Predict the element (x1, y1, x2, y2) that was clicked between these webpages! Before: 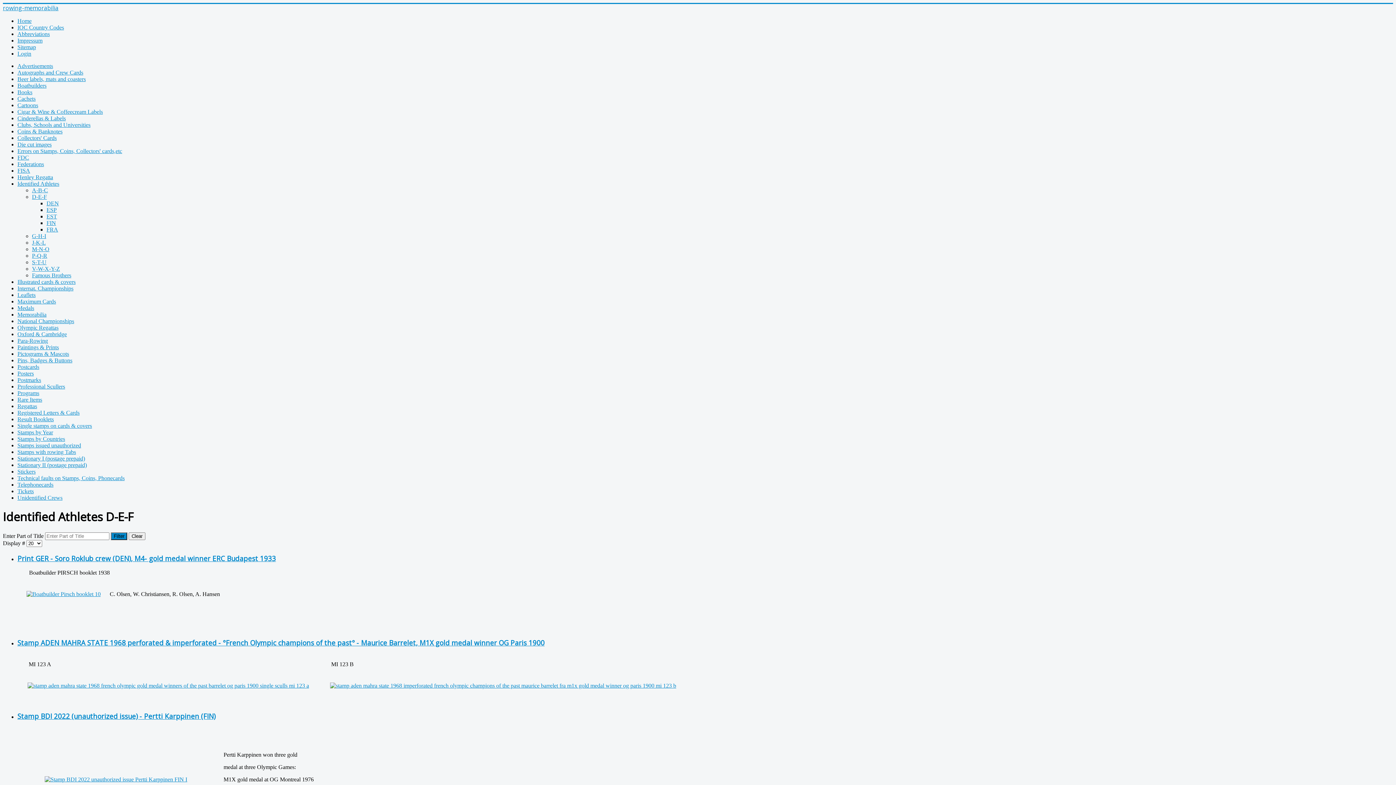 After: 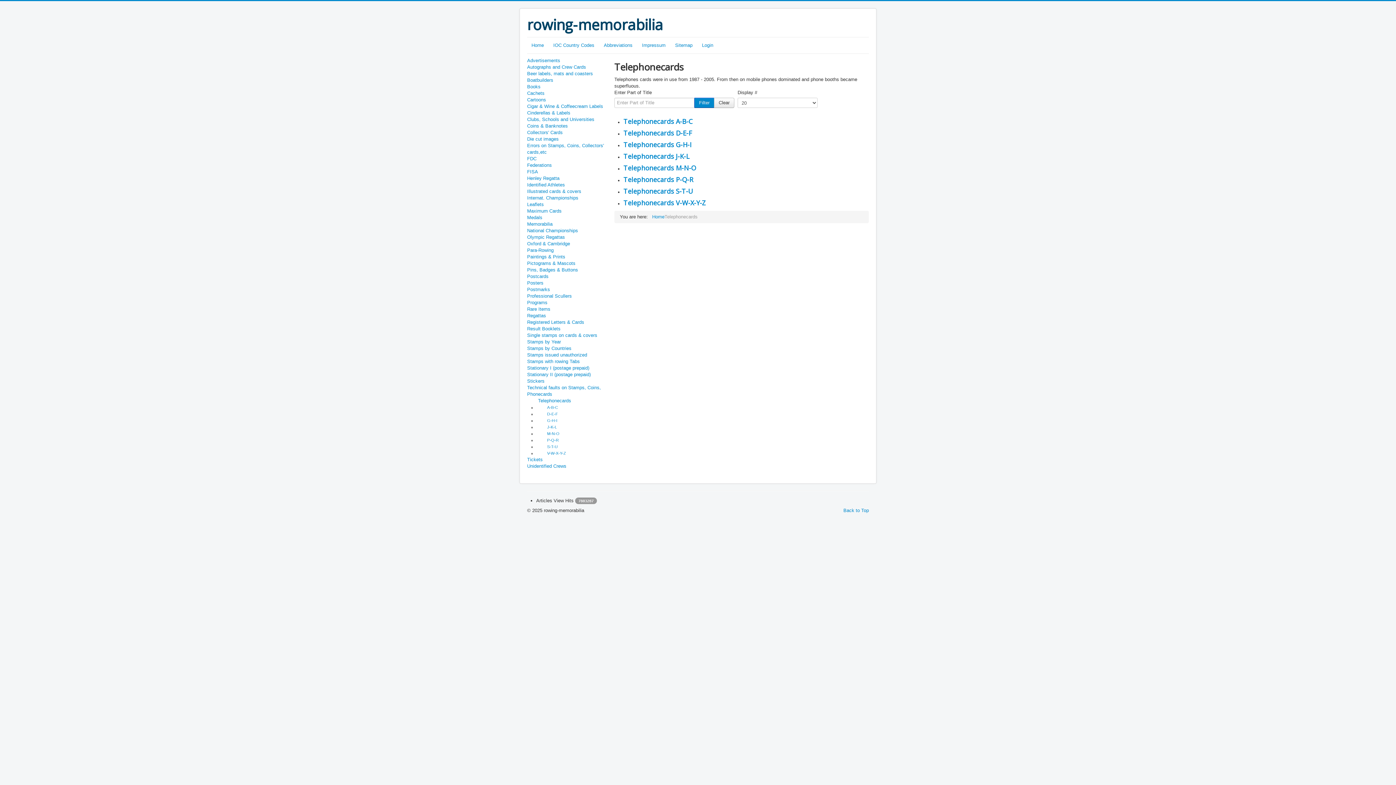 Action: label: Telephonecards bbox: (17, 481, 53, 488)